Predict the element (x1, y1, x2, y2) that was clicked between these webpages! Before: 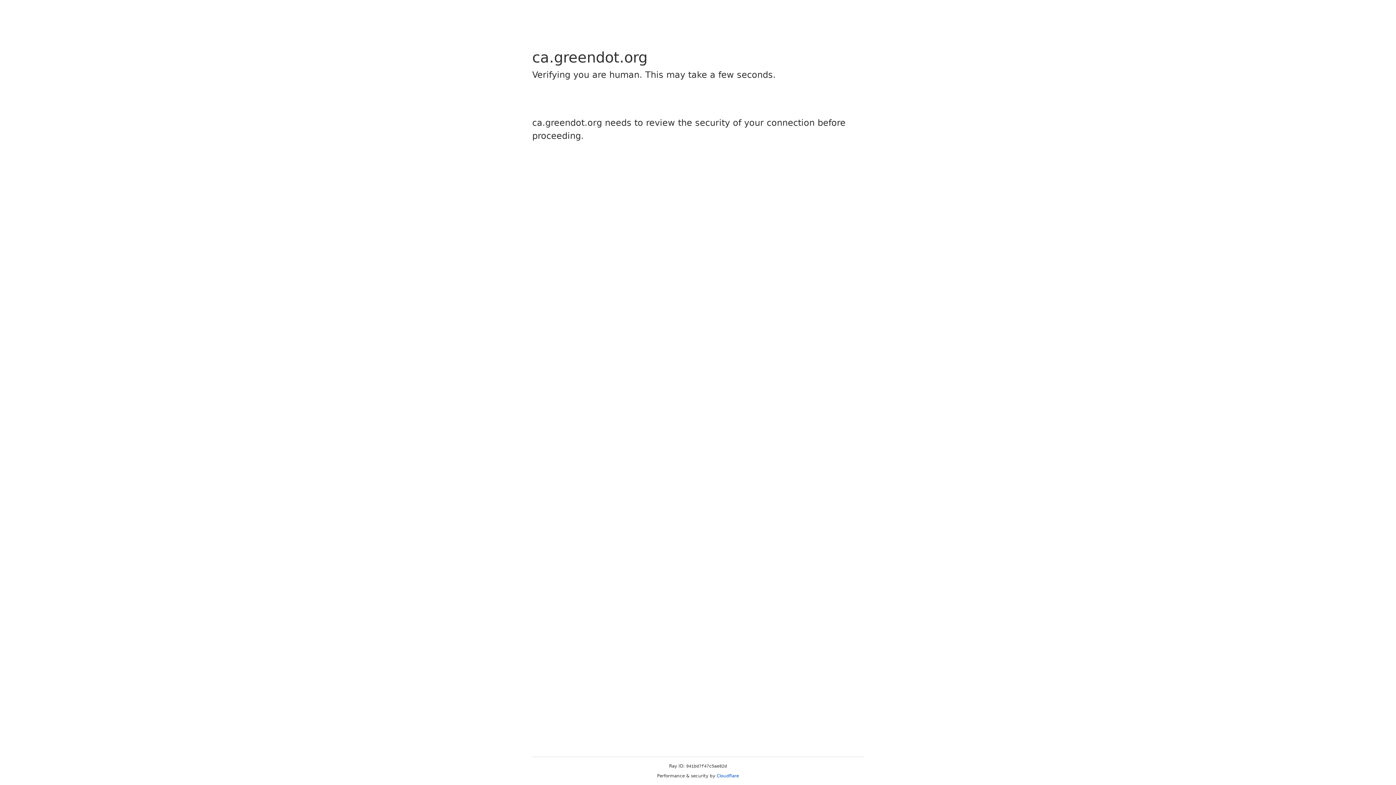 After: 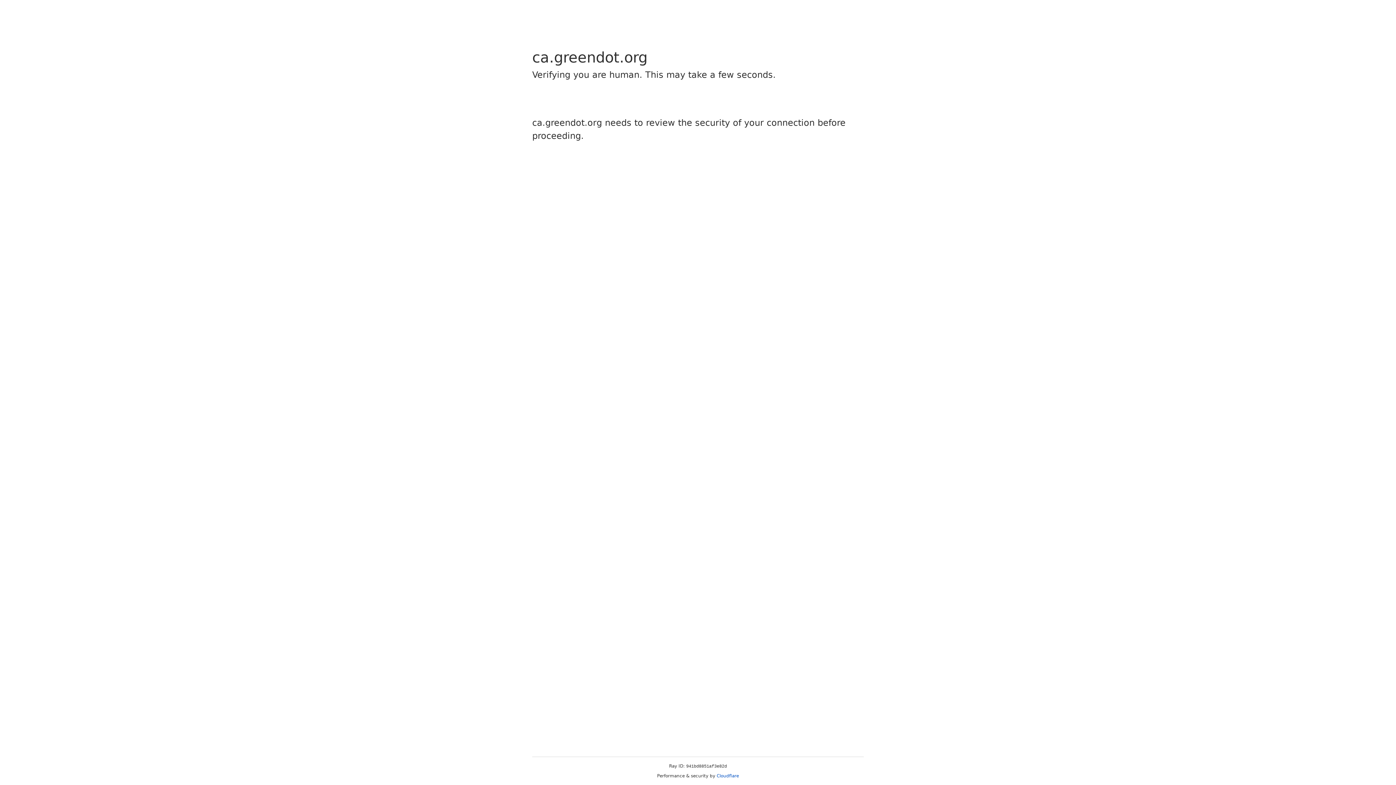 Action: label: Cloudflare bbox: (716, 773, 739, 778)